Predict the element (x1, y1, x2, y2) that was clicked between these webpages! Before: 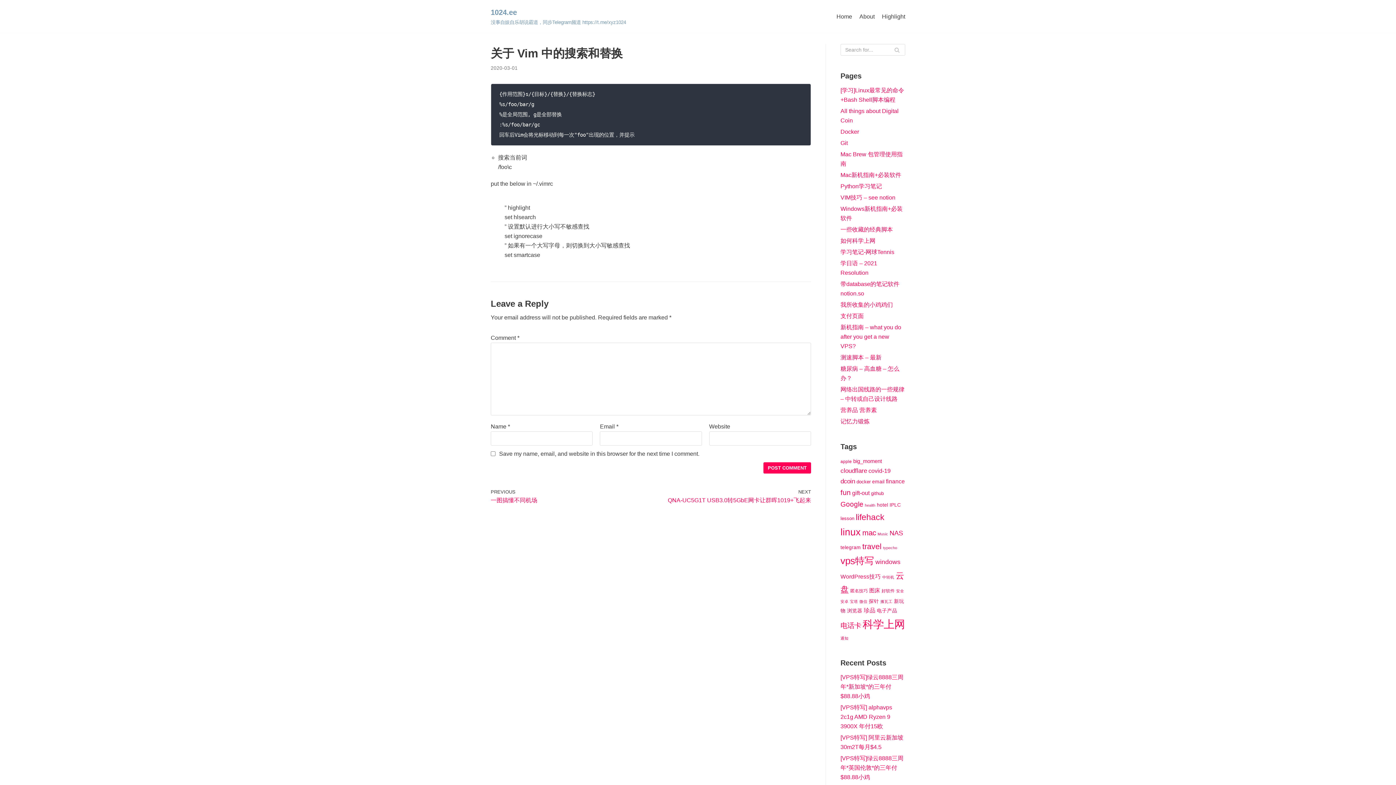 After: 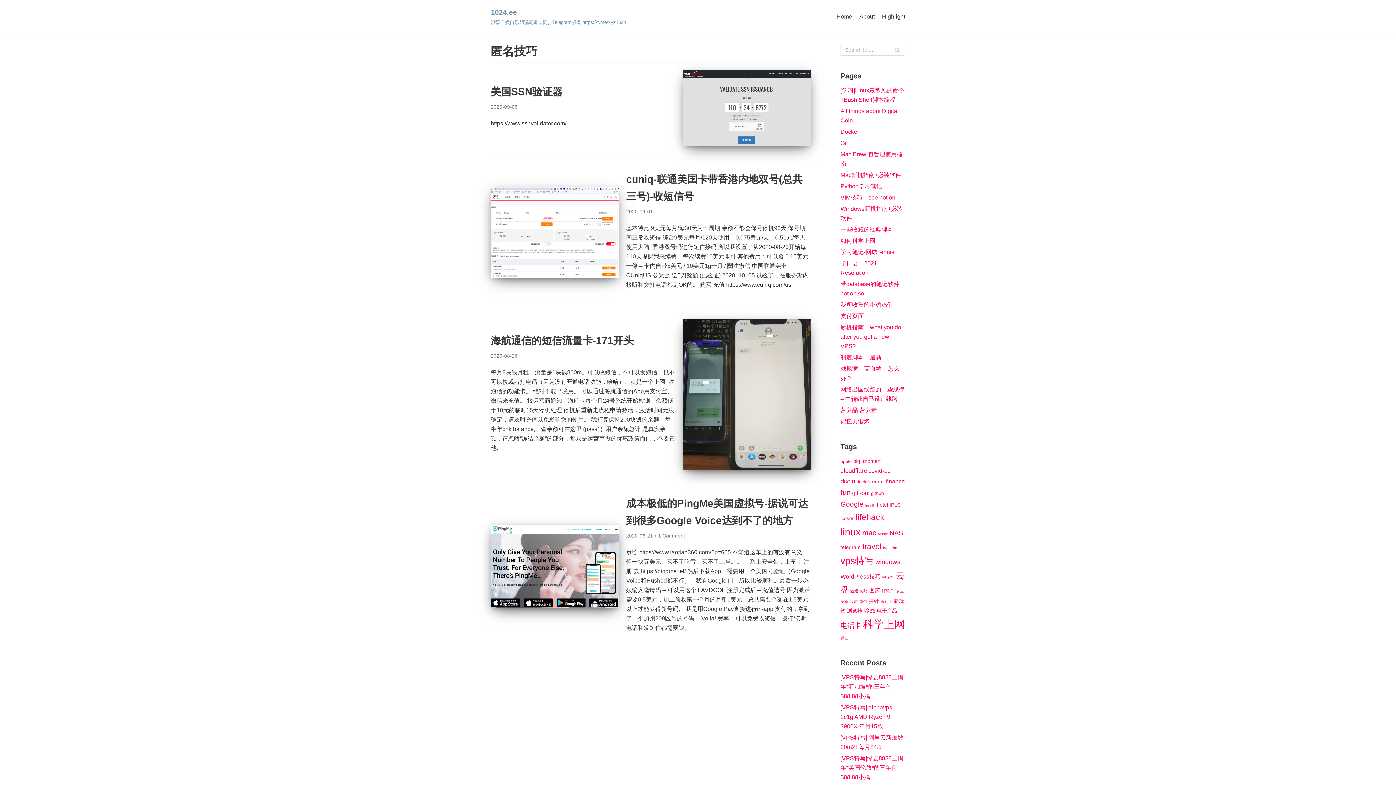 Action: bbox: (850, 588, 868, 593) label: 匿名技巧 (4 items)